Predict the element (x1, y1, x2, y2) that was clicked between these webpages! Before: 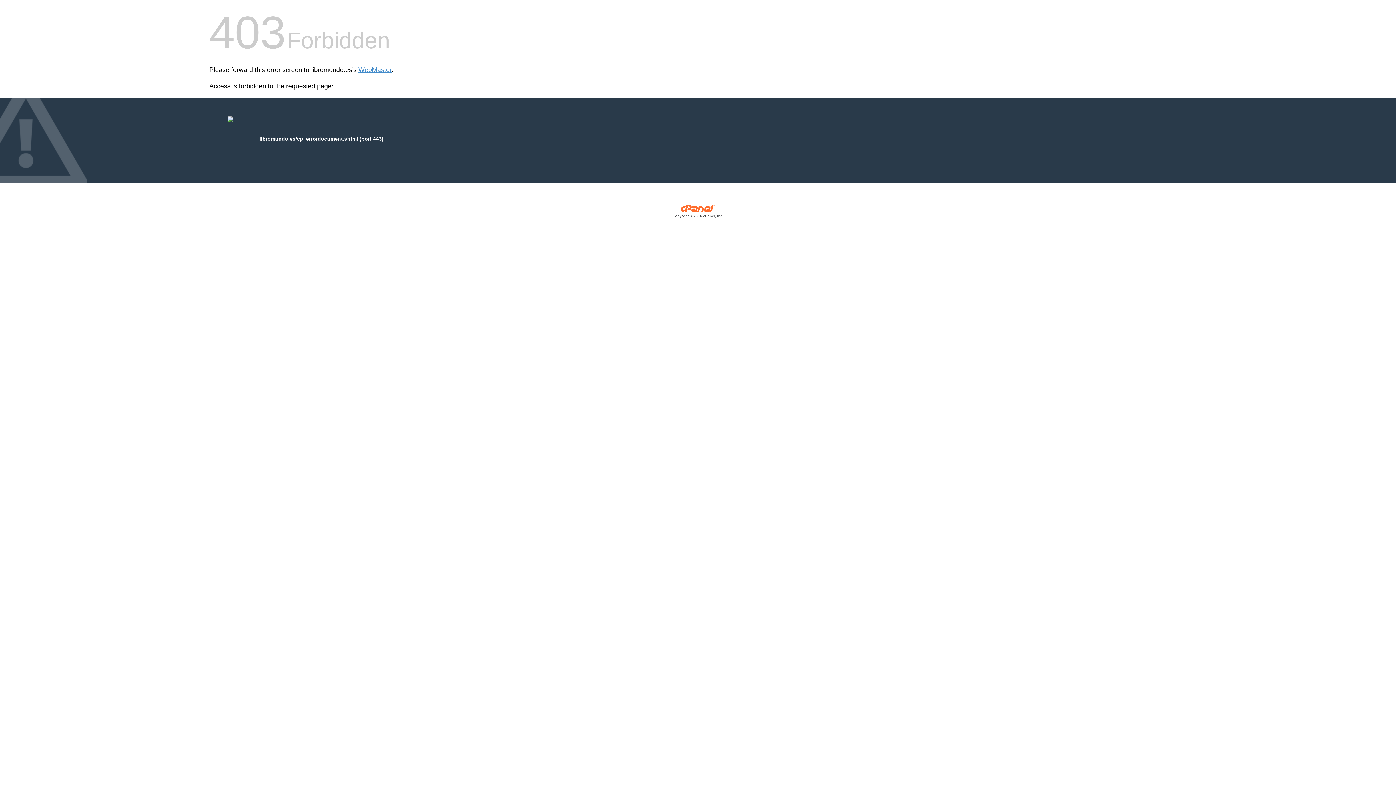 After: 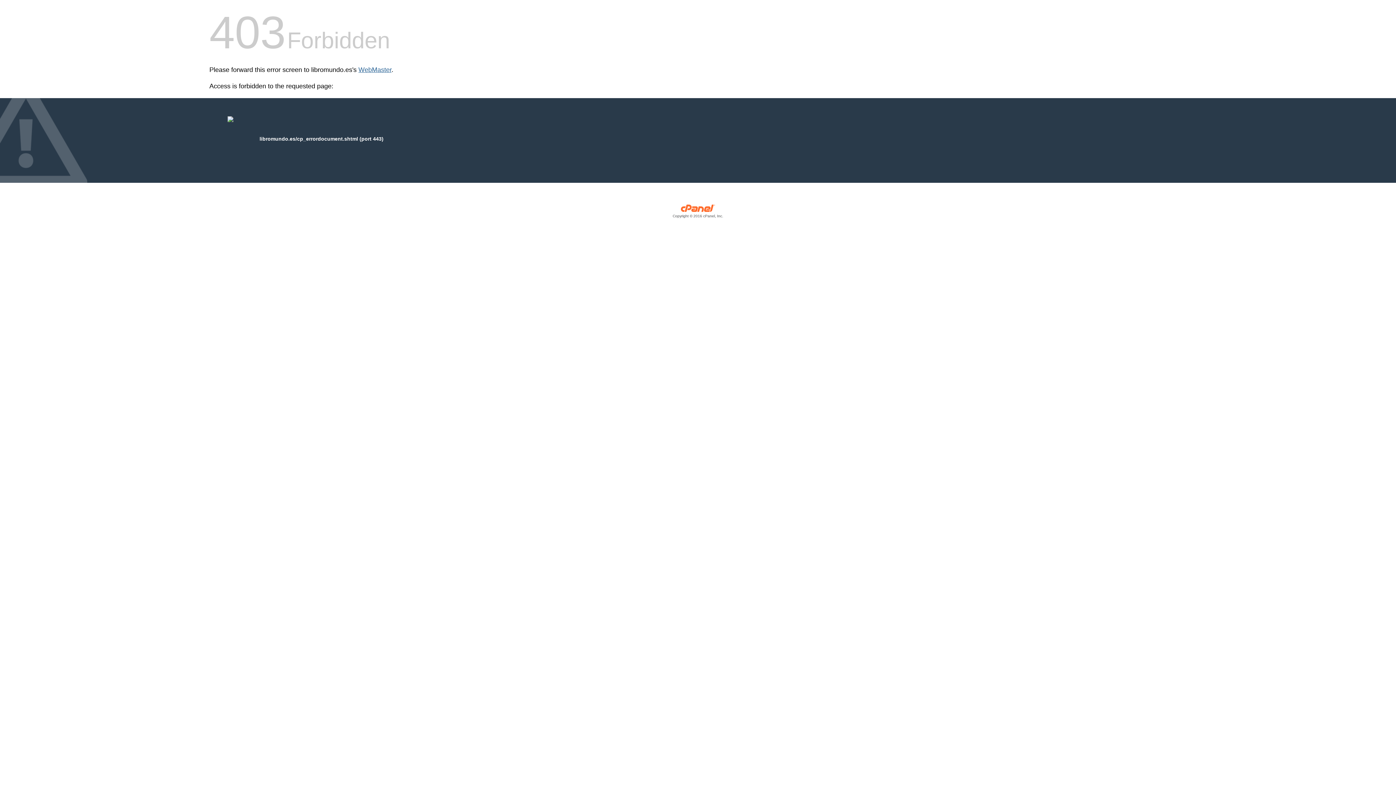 Action: bbox: (358, 66, 391, 73) label: WebMaster